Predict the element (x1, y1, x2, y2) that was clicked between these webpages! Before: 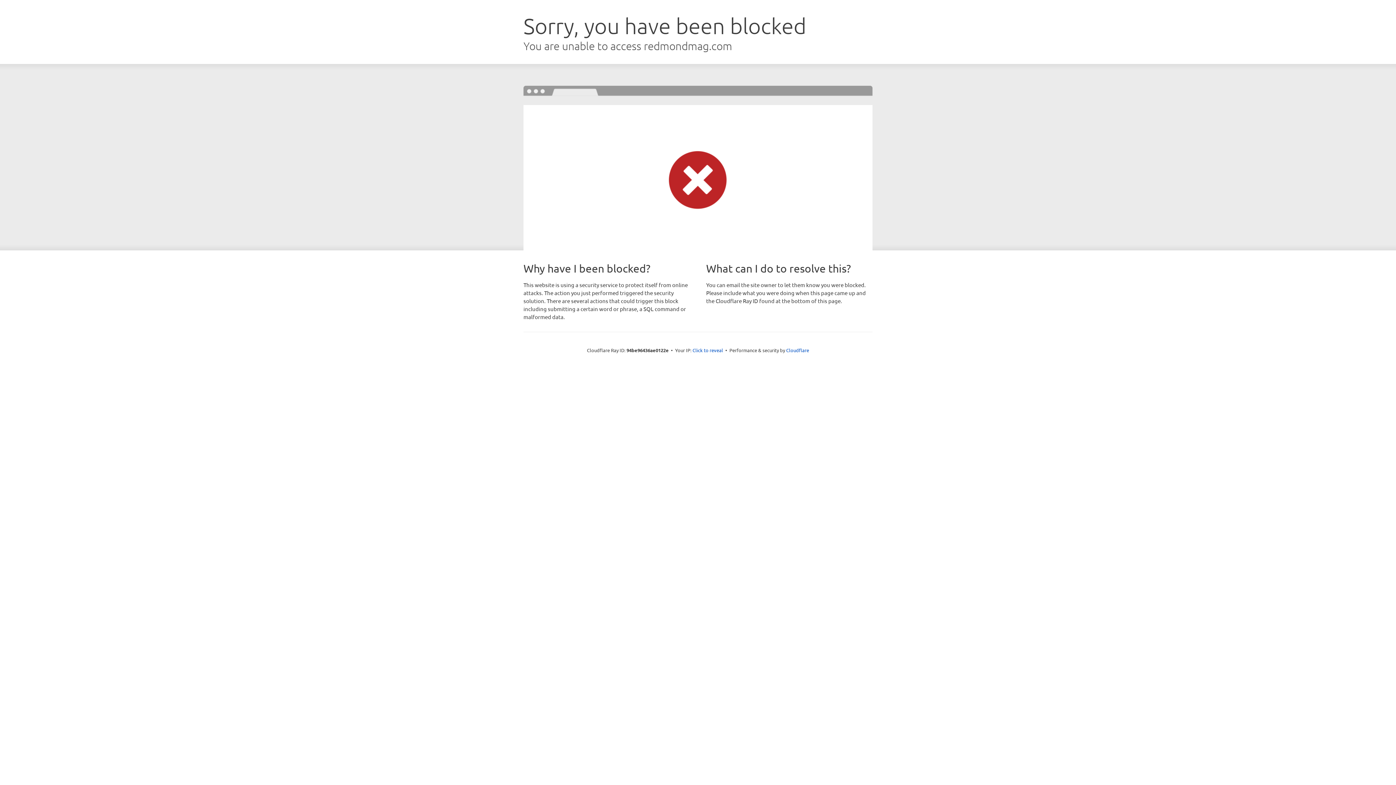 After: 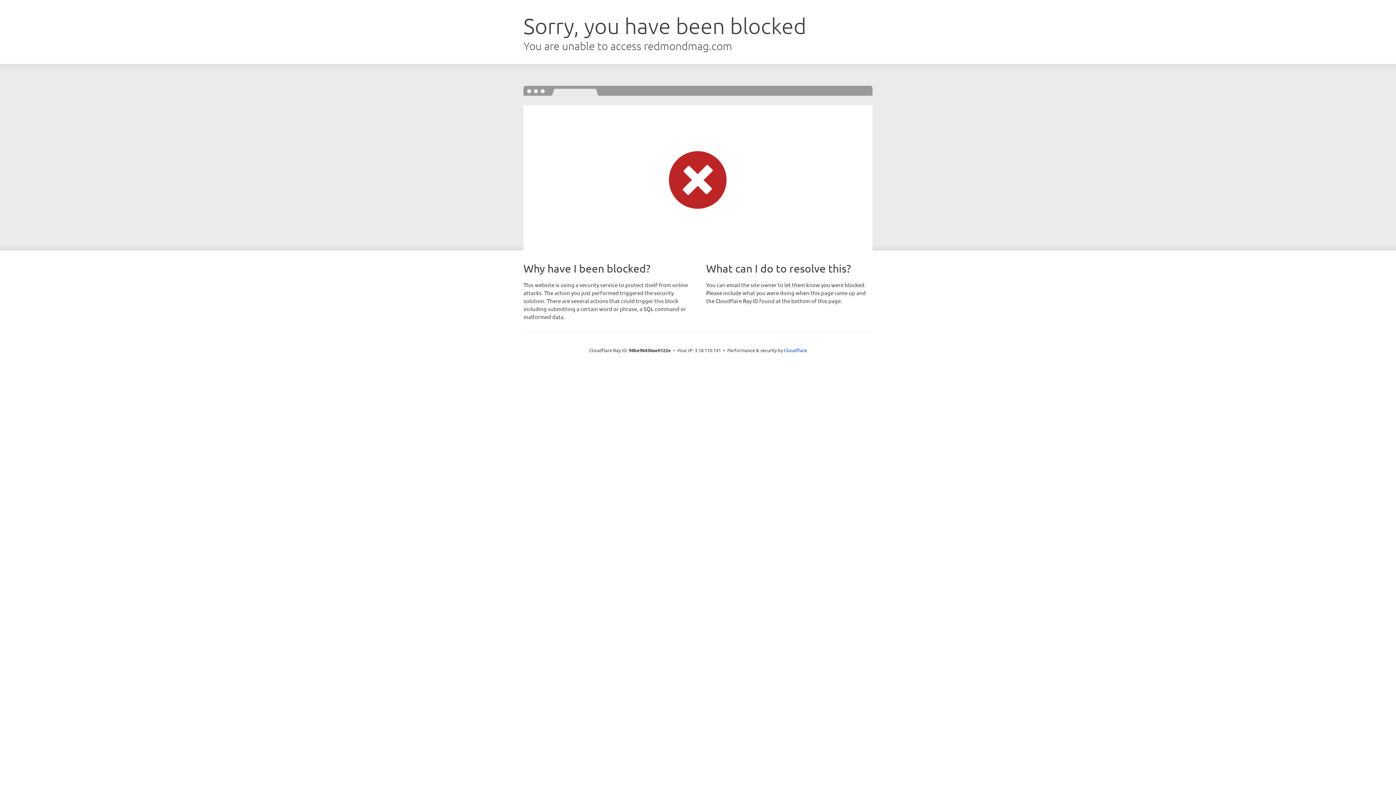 Action: bbox: (692, 346, 723, 353) label: Click to reveal